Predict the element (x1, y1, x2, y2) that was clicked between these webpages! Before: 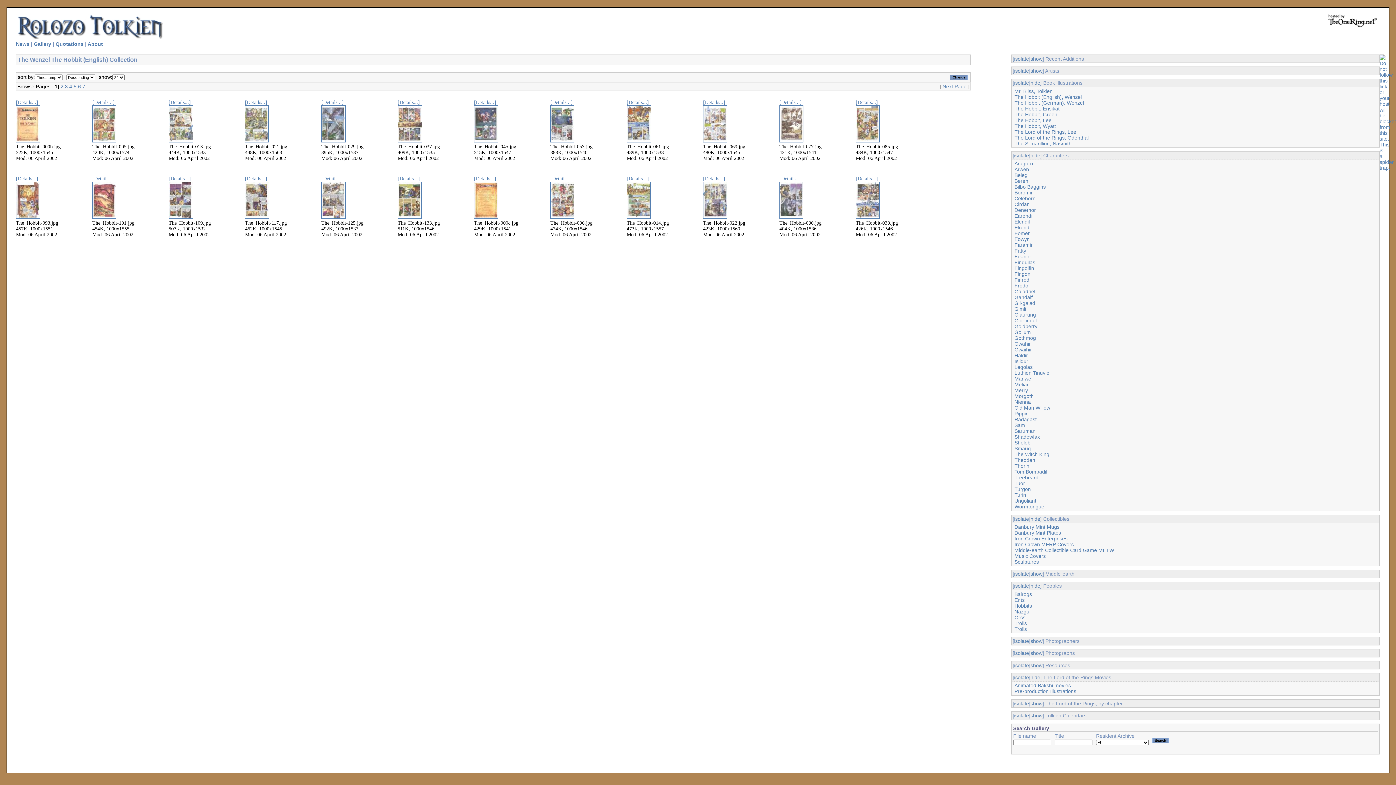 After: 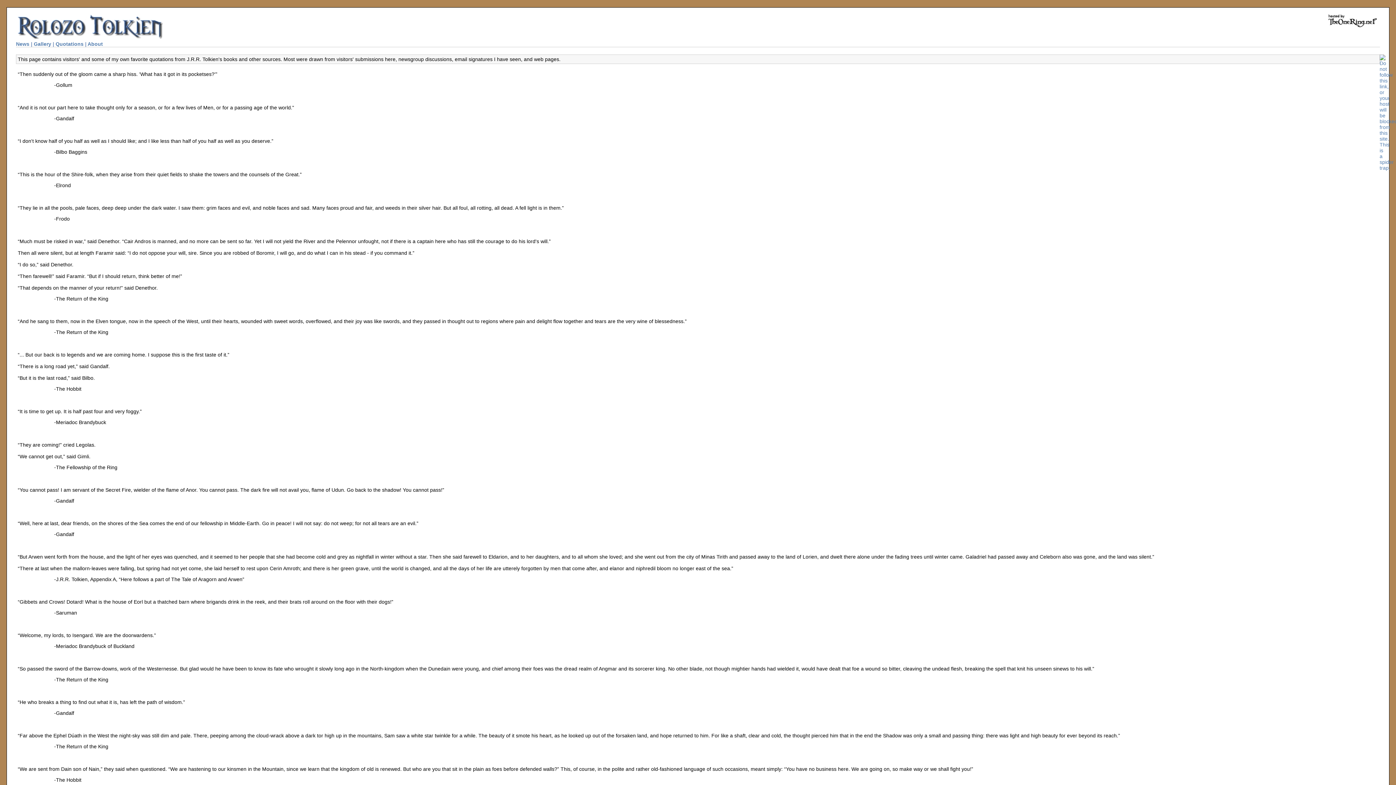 Action: label: Quotations bbox: (55, 41, 83, 46)